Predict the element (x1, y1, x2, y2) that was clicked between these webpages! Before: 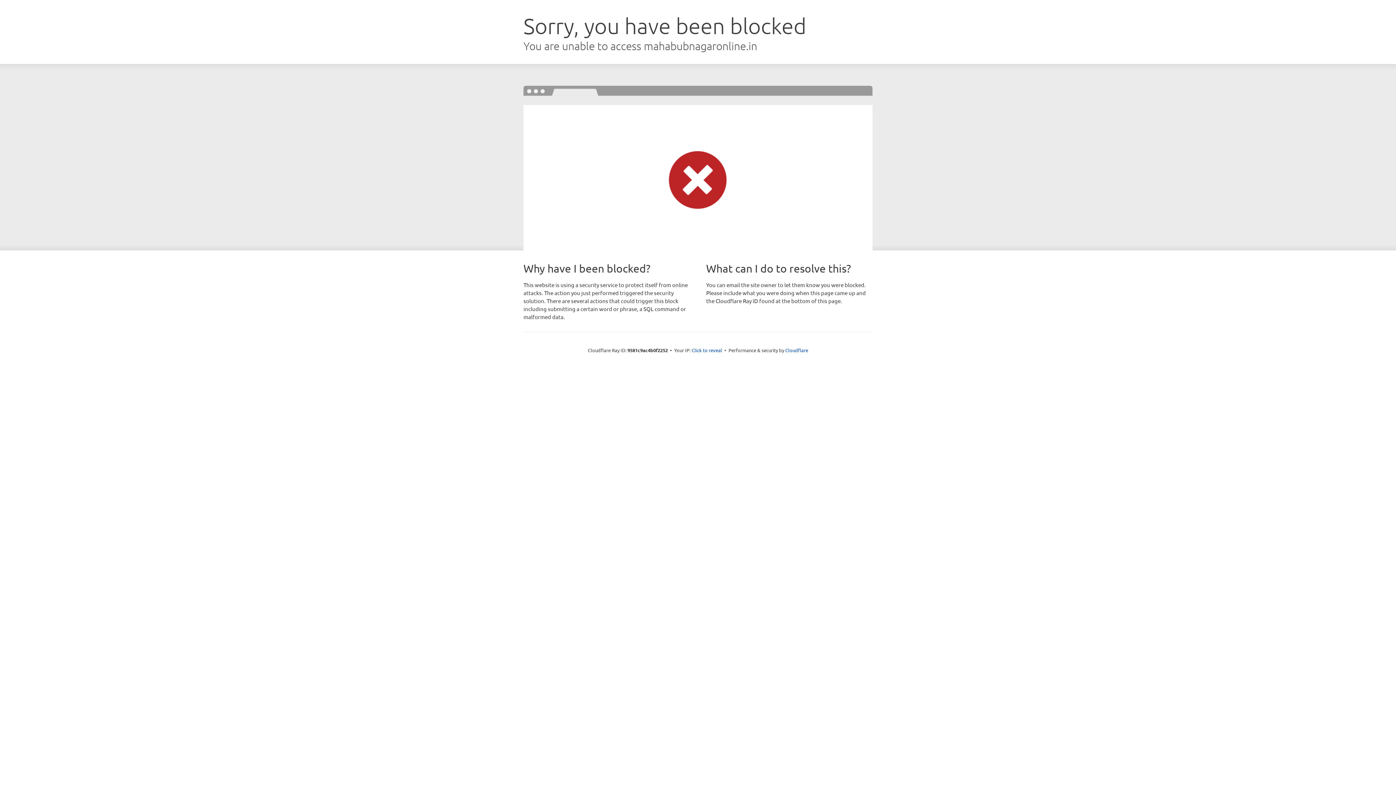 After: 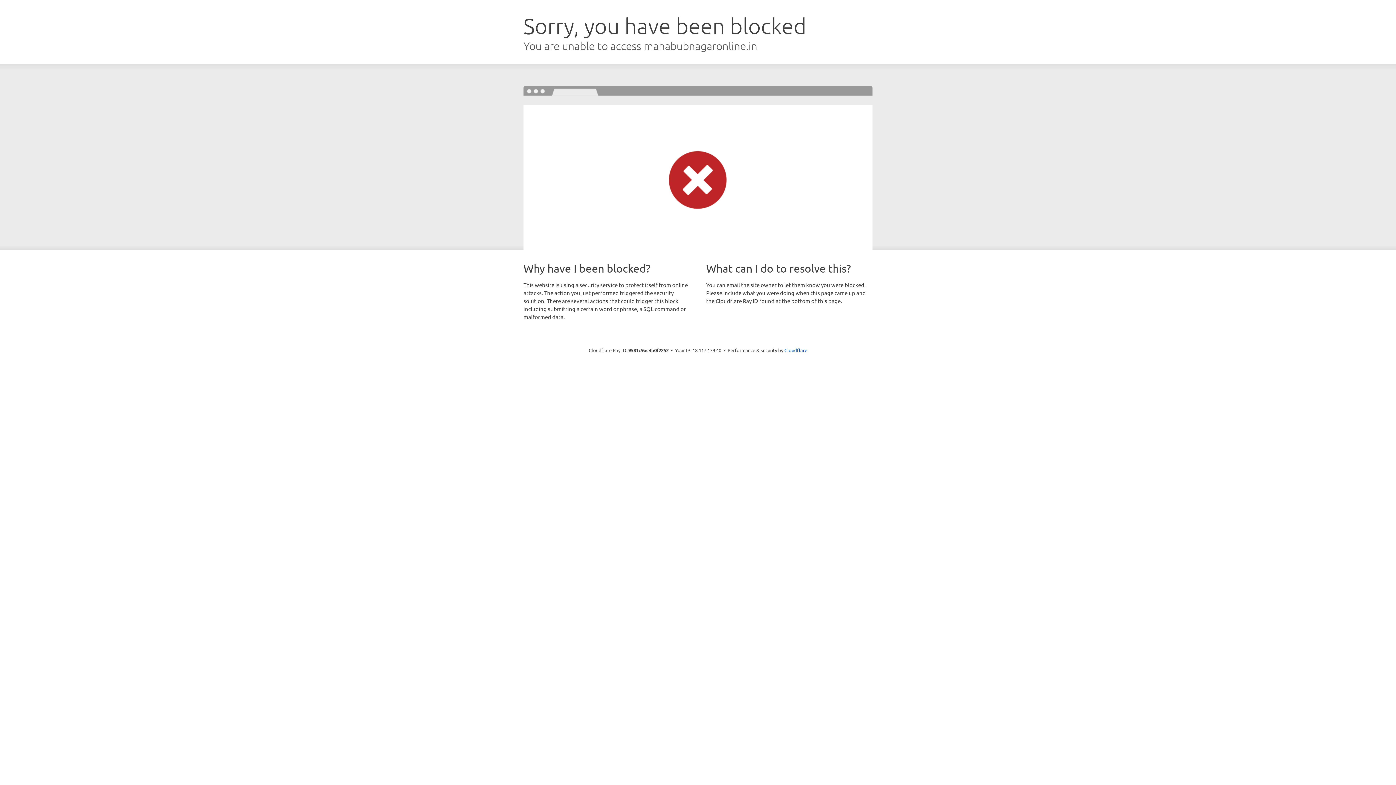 Action: label: Click to reveal bbox: (691, 346, 722, 353)